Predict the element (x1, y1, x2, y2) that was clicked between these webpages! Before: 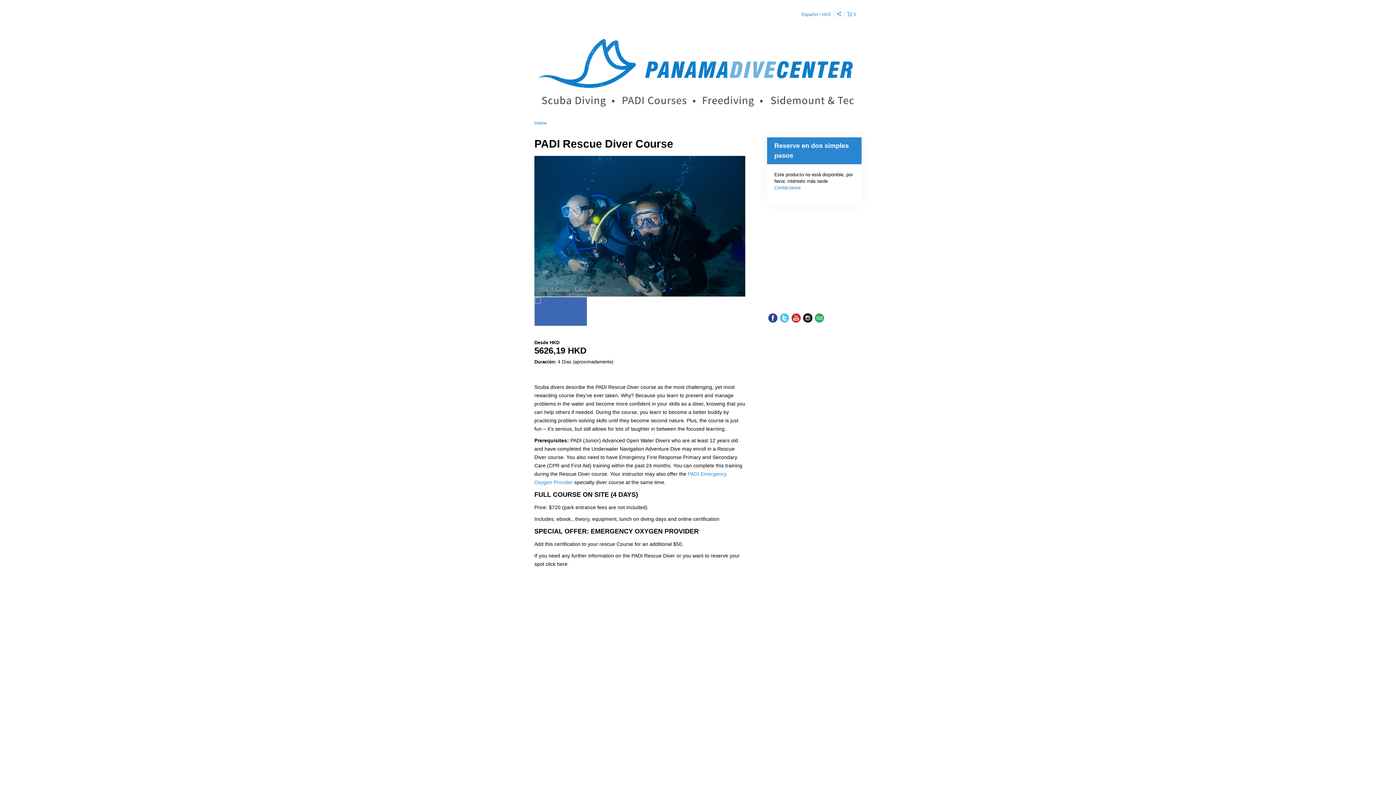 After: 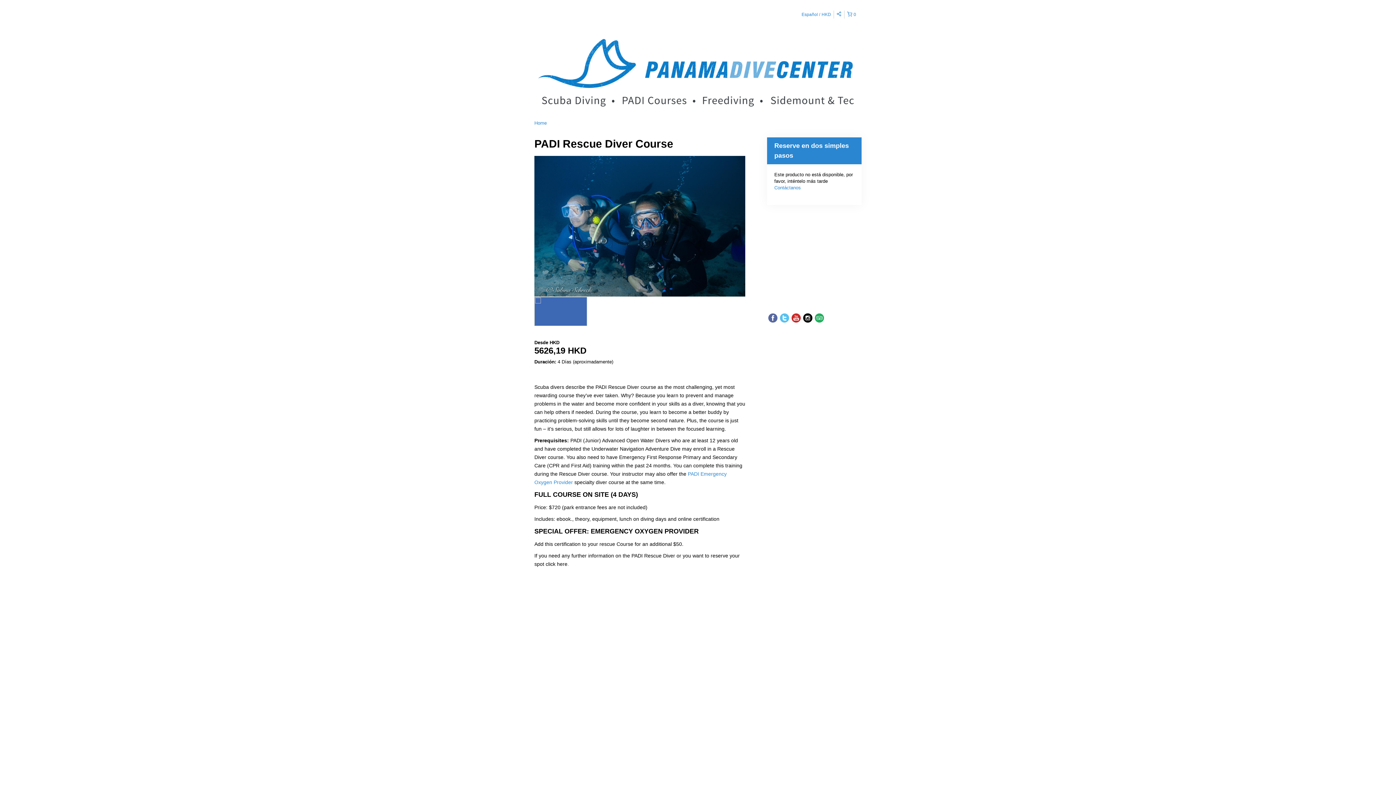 Action: bbox: (767, 312, 778, 324)